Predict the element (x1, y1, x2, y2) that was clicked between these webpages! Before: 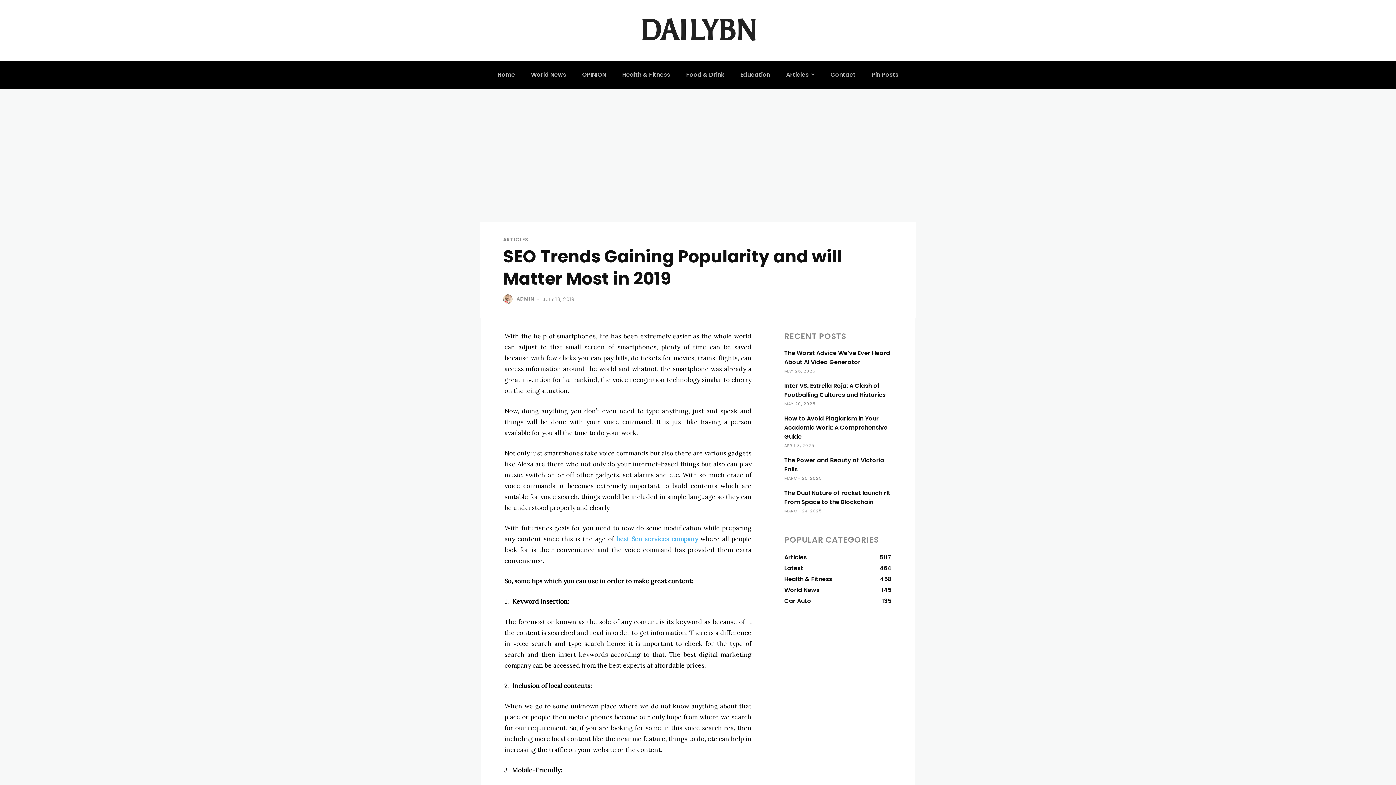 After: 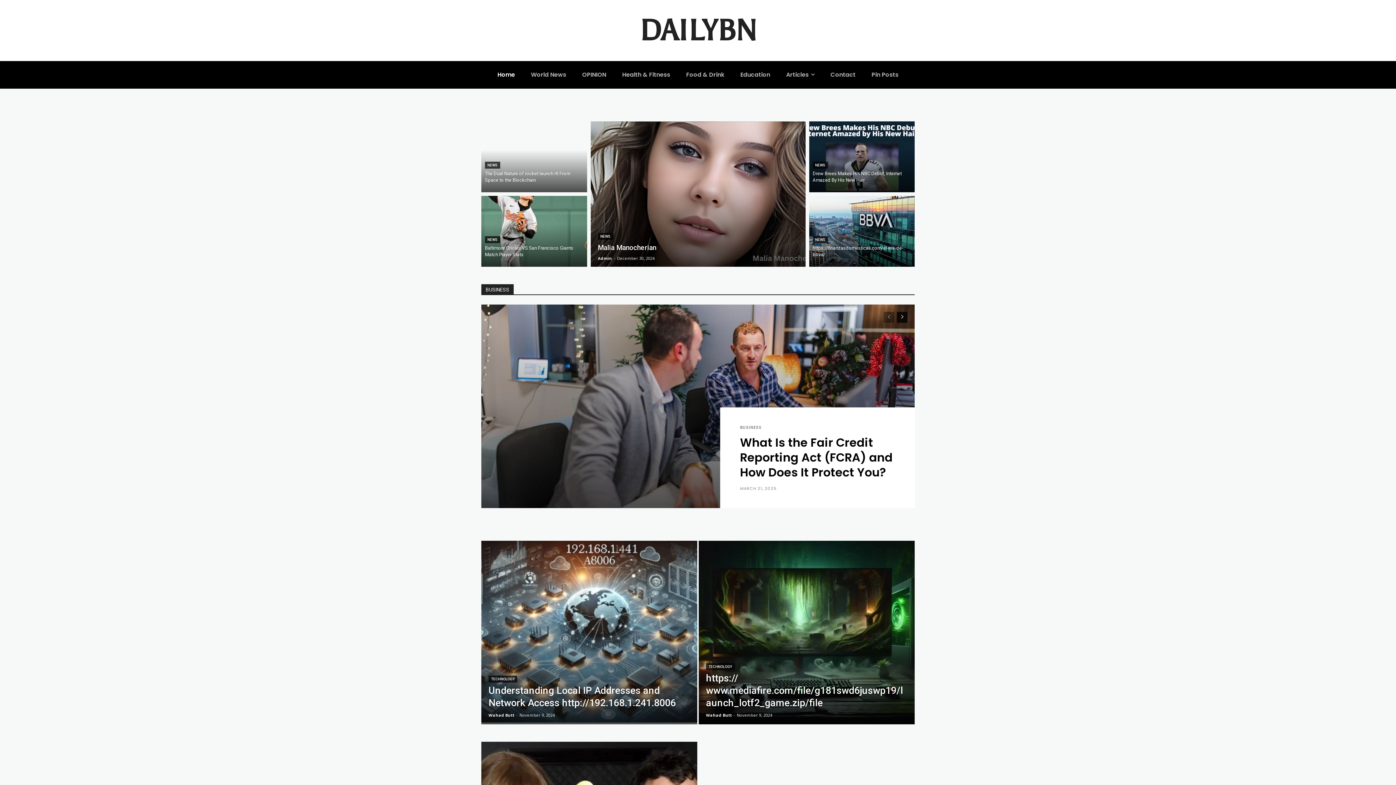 Action: bbox: (492, 61, 520, 88) label: Home